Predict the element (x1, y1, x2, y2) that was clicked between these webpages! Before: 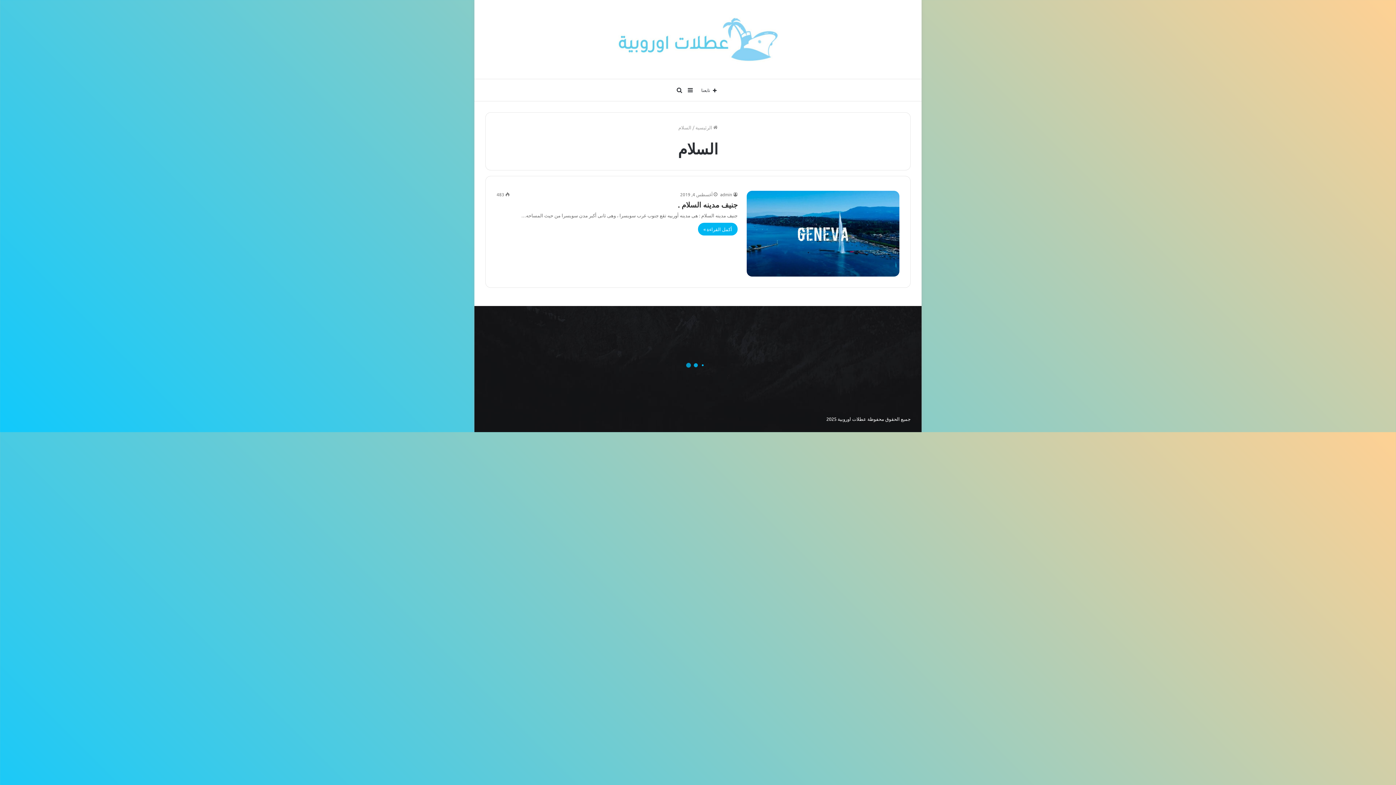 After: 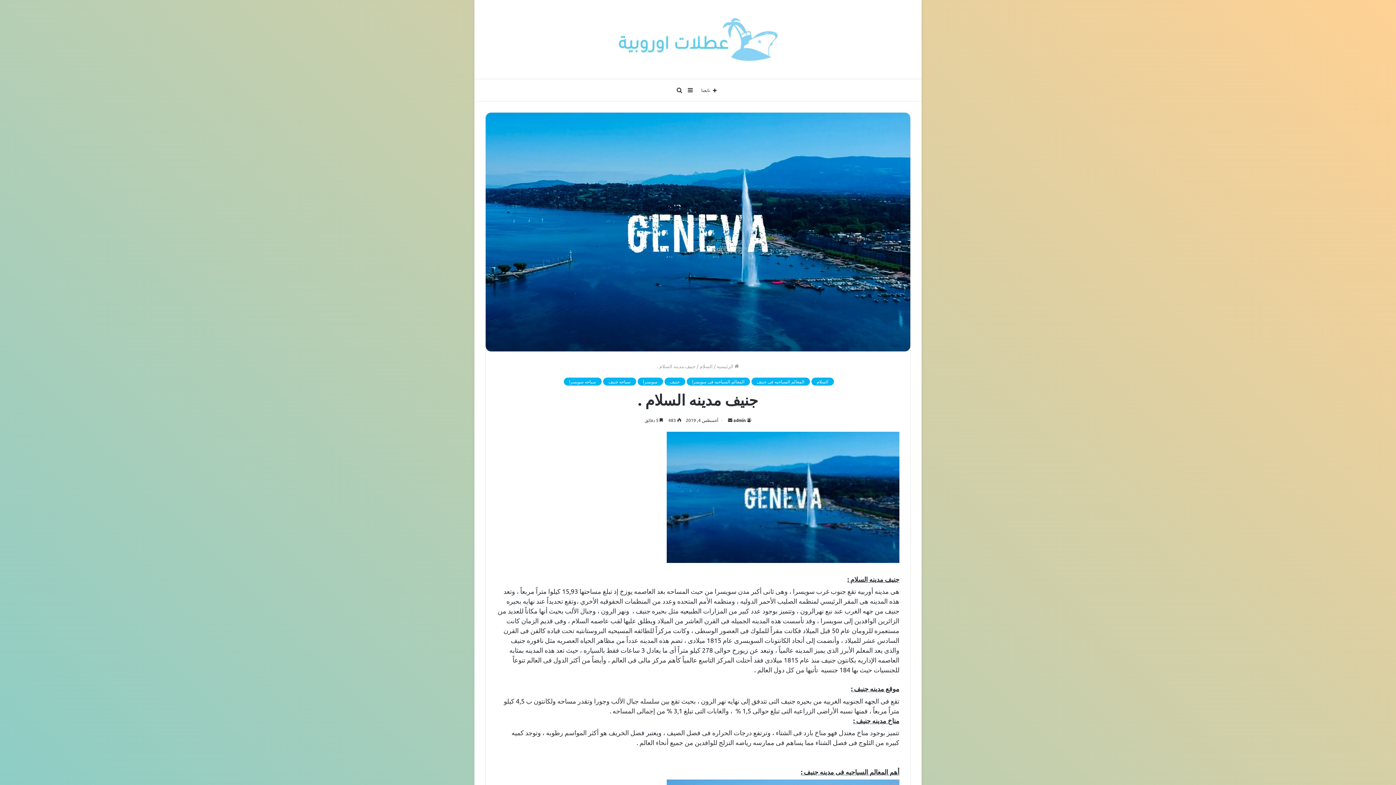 Action: label: جنيف مدينه السلام . bbox: (678, 200, 737, 209)